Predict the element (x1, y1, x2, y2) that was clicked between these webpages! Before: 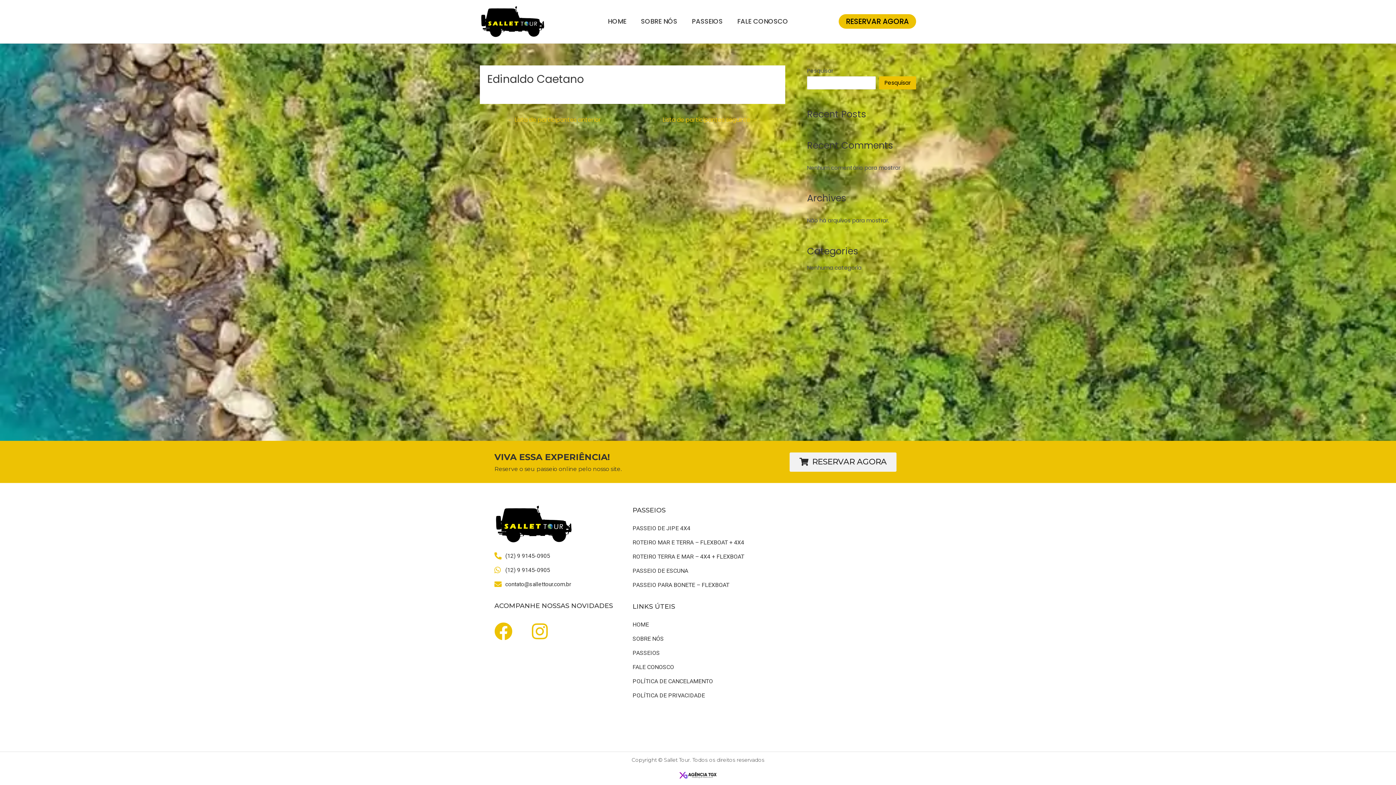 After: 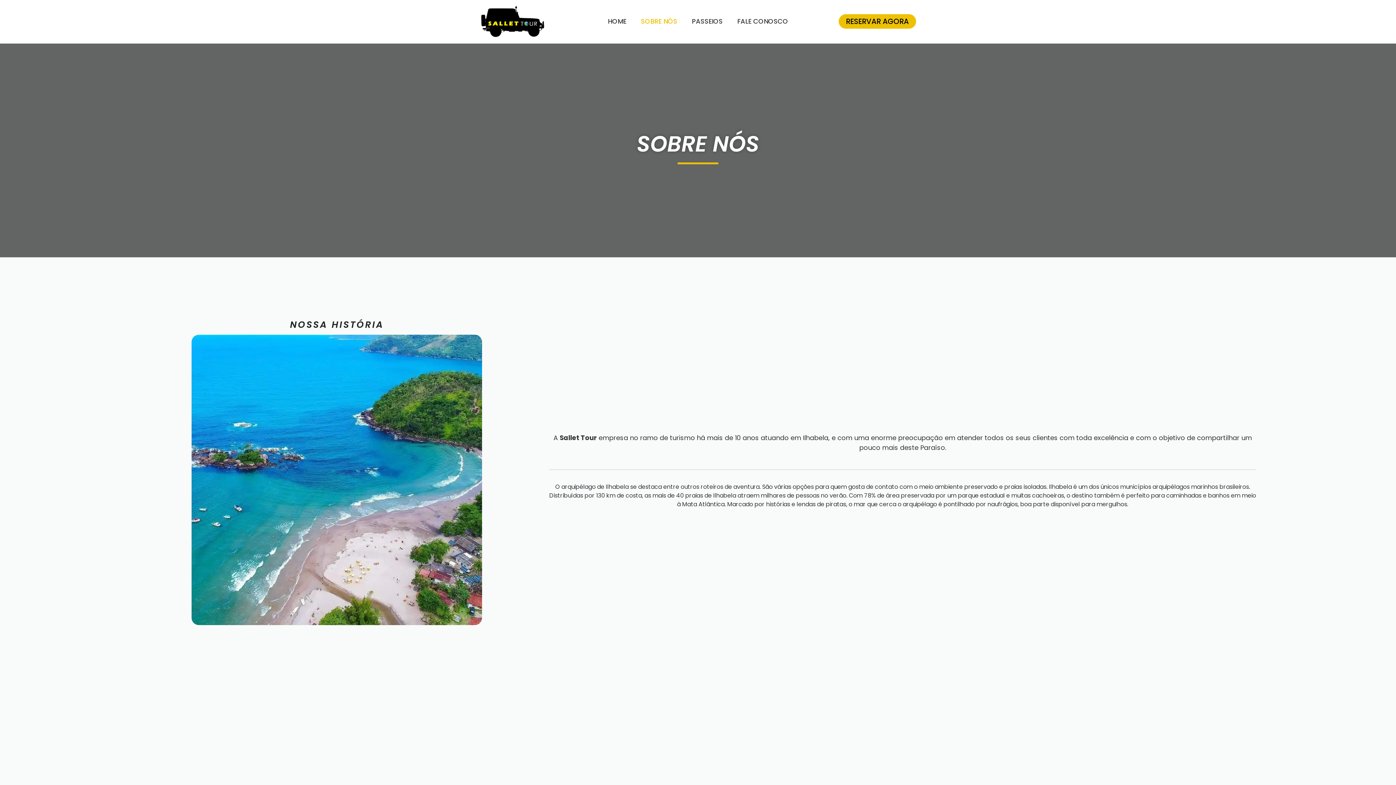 Action: label: SOBRE NÓS bbox: (633, 3, 684, 39)